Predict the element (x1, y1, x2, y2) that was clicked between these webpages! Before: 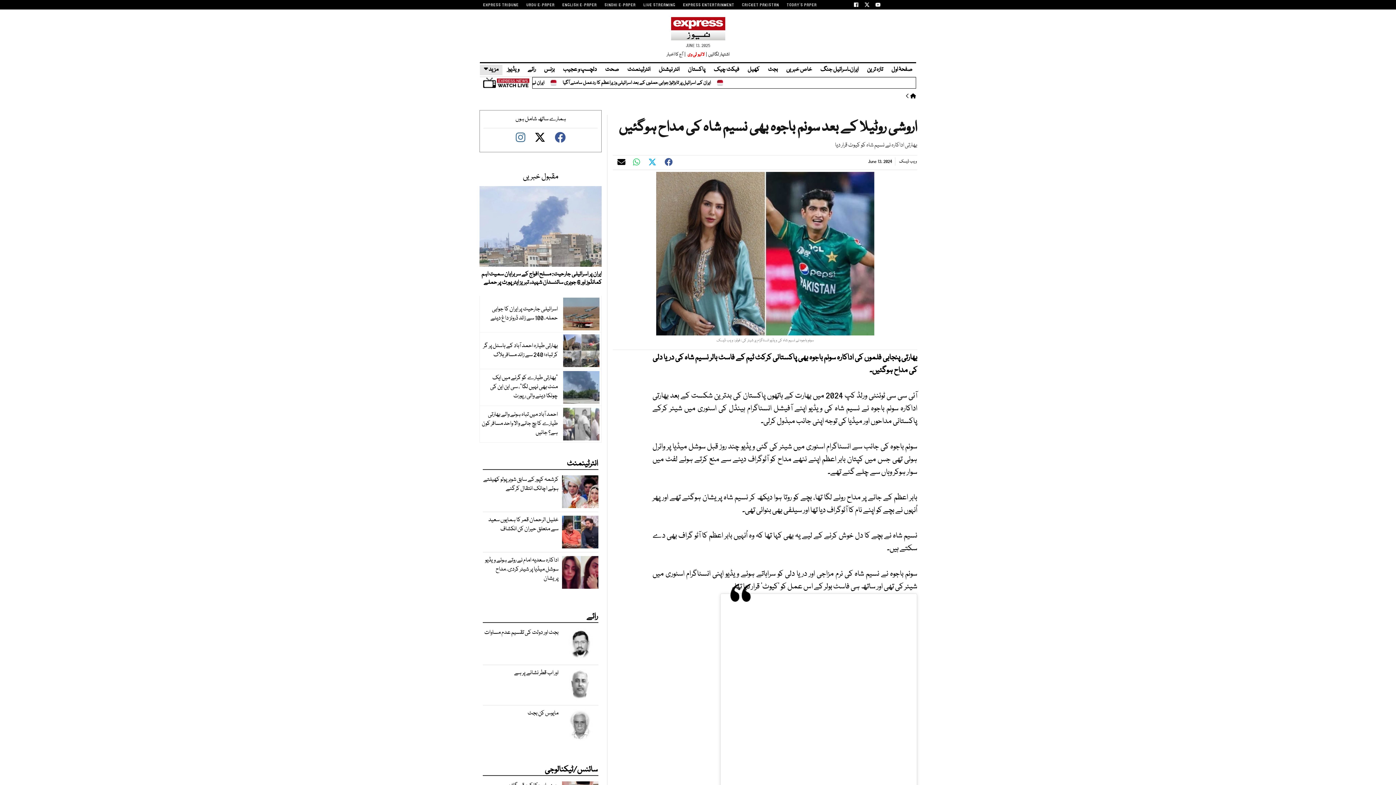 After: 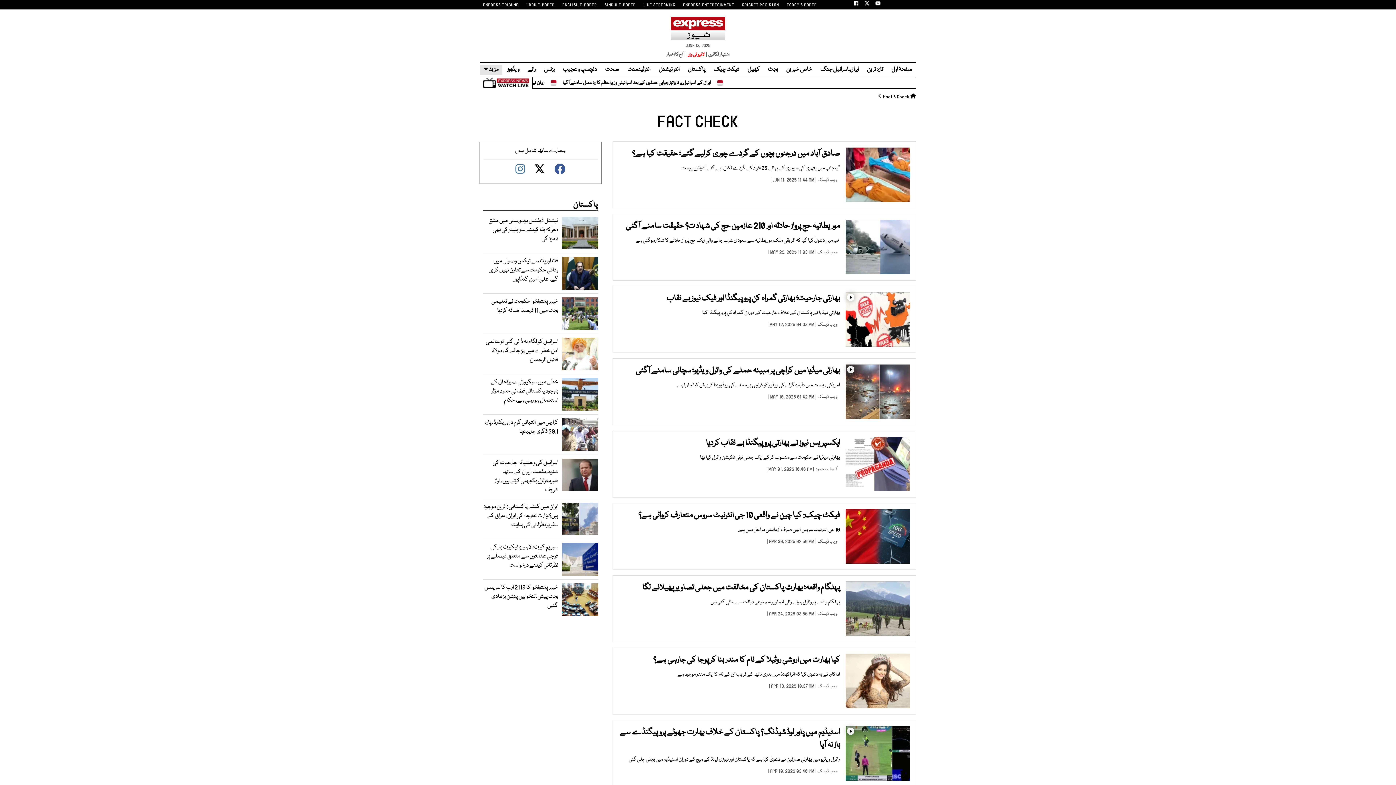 Action: bbox: (710, 65, 743, 74) label: فیکٹ چیک